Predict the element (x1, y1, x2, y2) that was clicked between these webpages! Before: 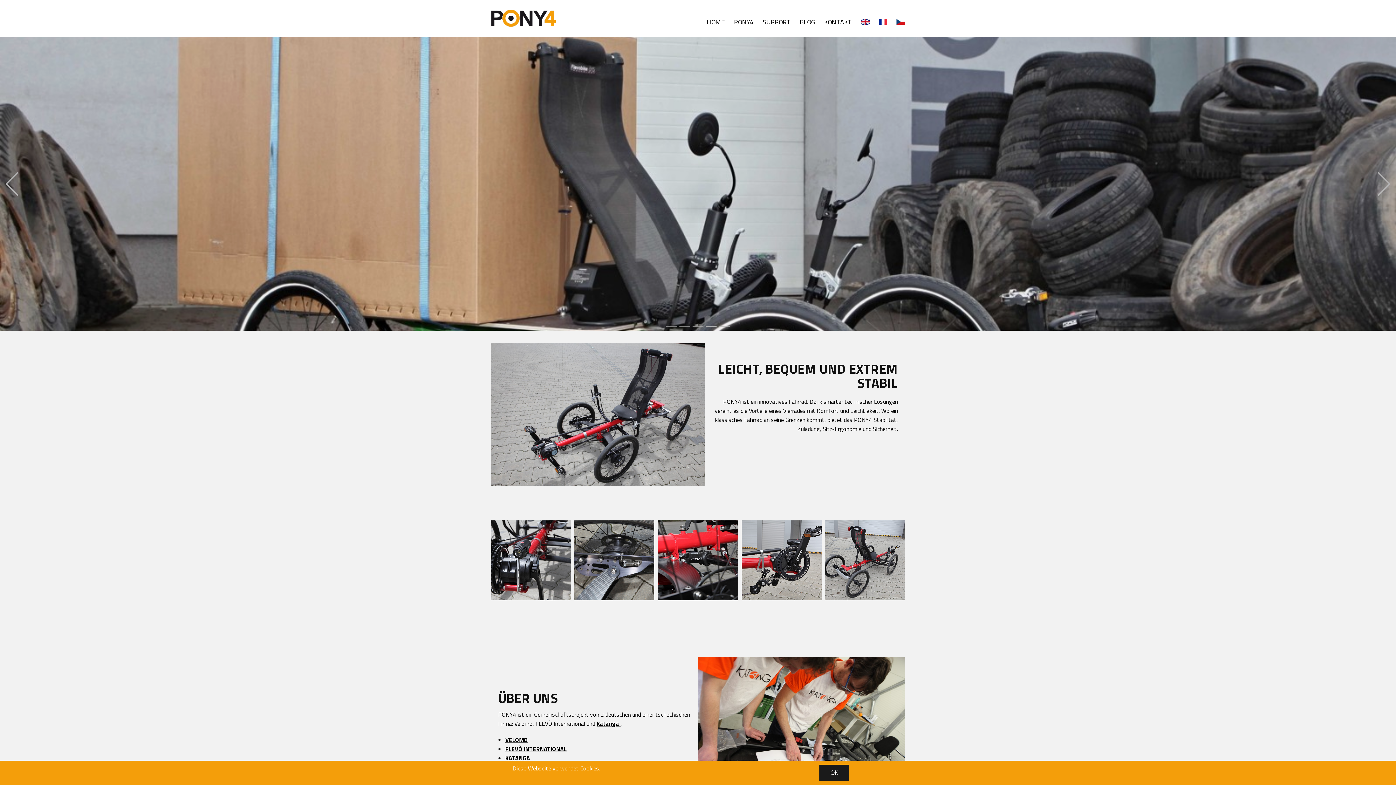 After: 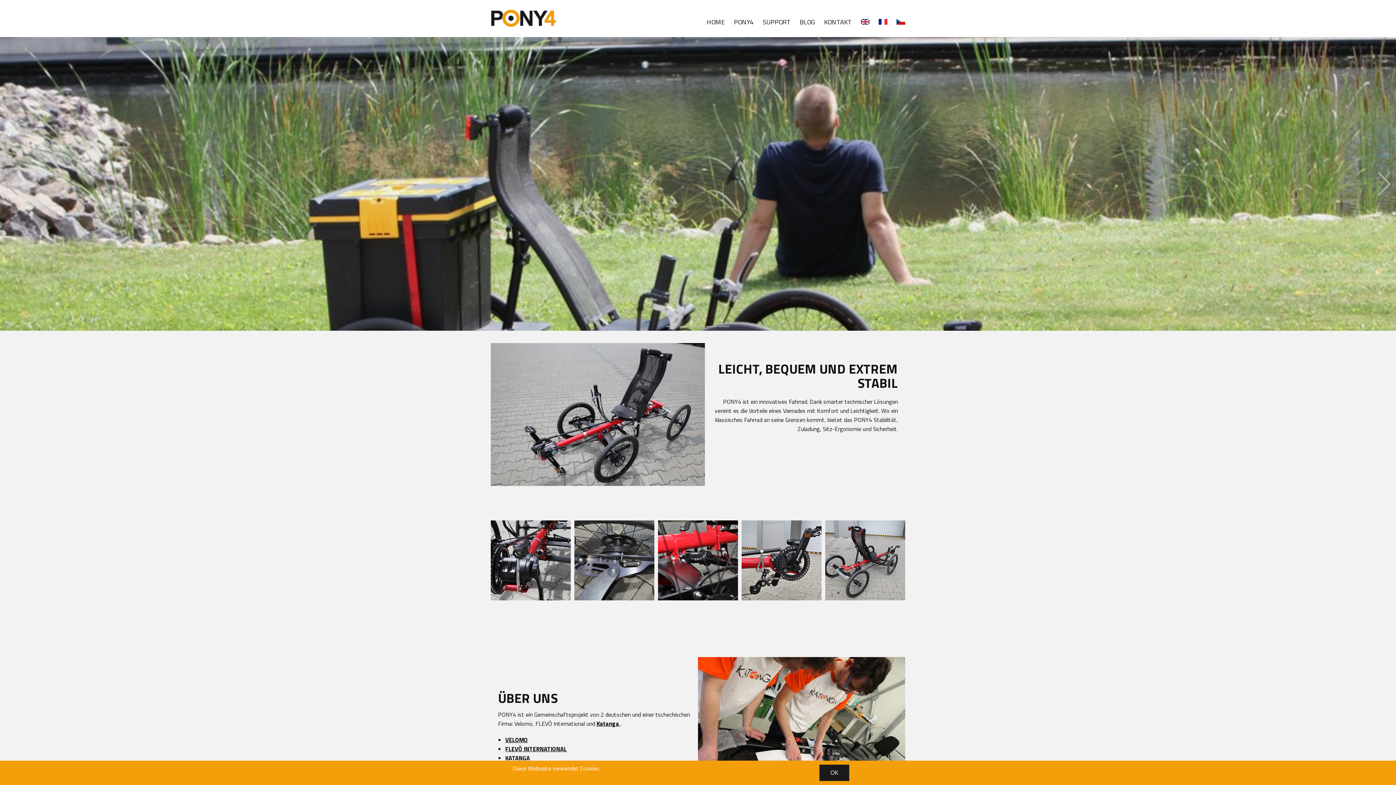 Action: bbox: (596, 719, 620, 728) label: Katanga 